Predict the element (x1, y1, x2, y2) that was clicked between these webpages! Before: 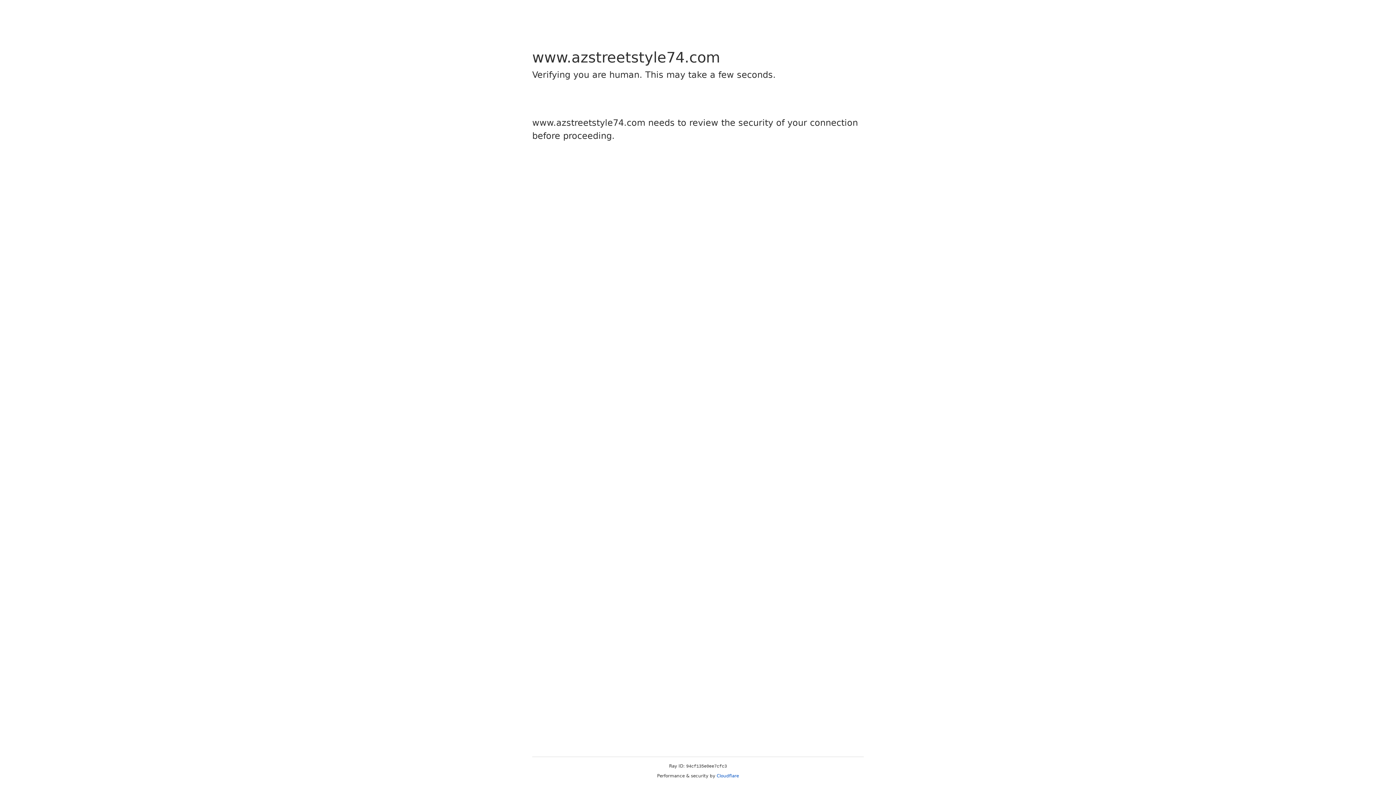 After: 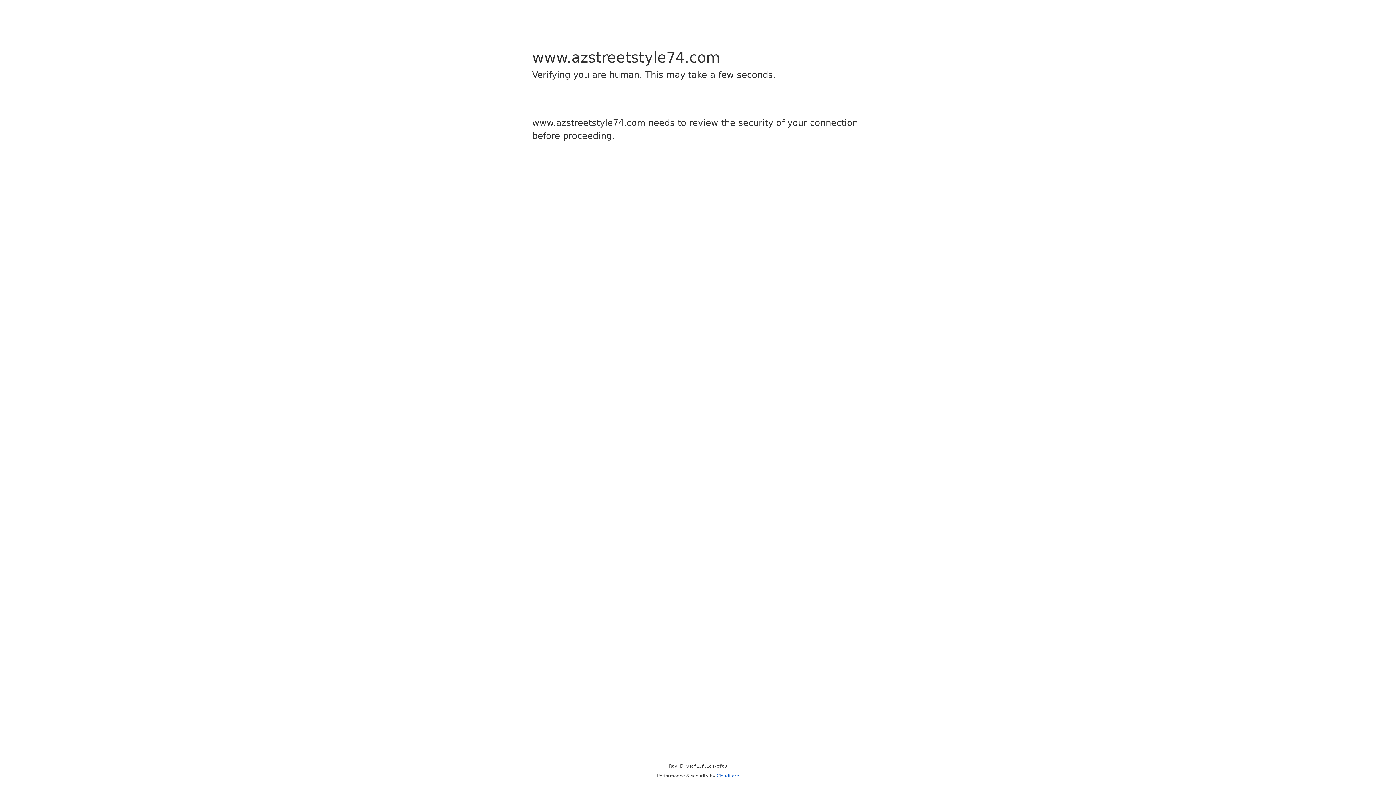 Action: bbox: (716, 773, 739, 778) label: Cloudflare